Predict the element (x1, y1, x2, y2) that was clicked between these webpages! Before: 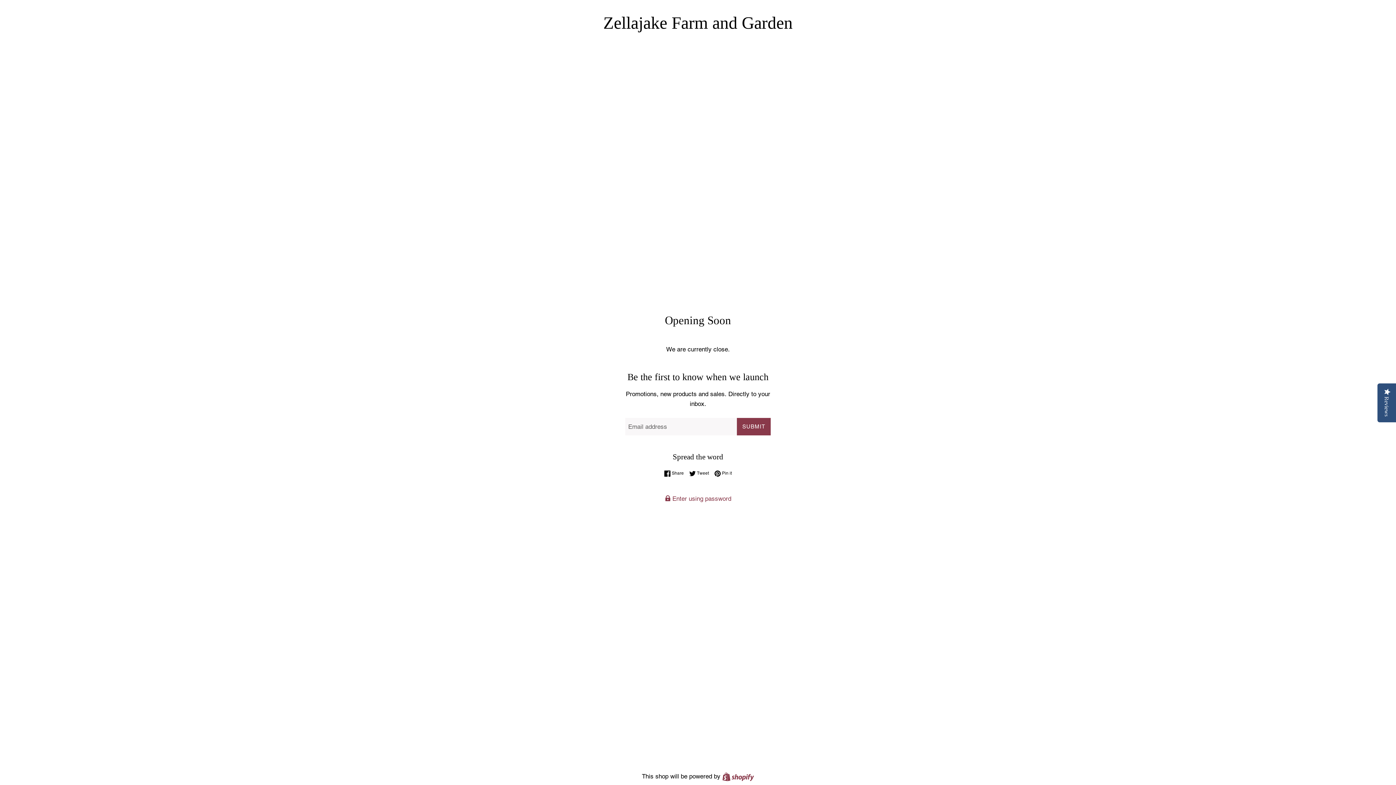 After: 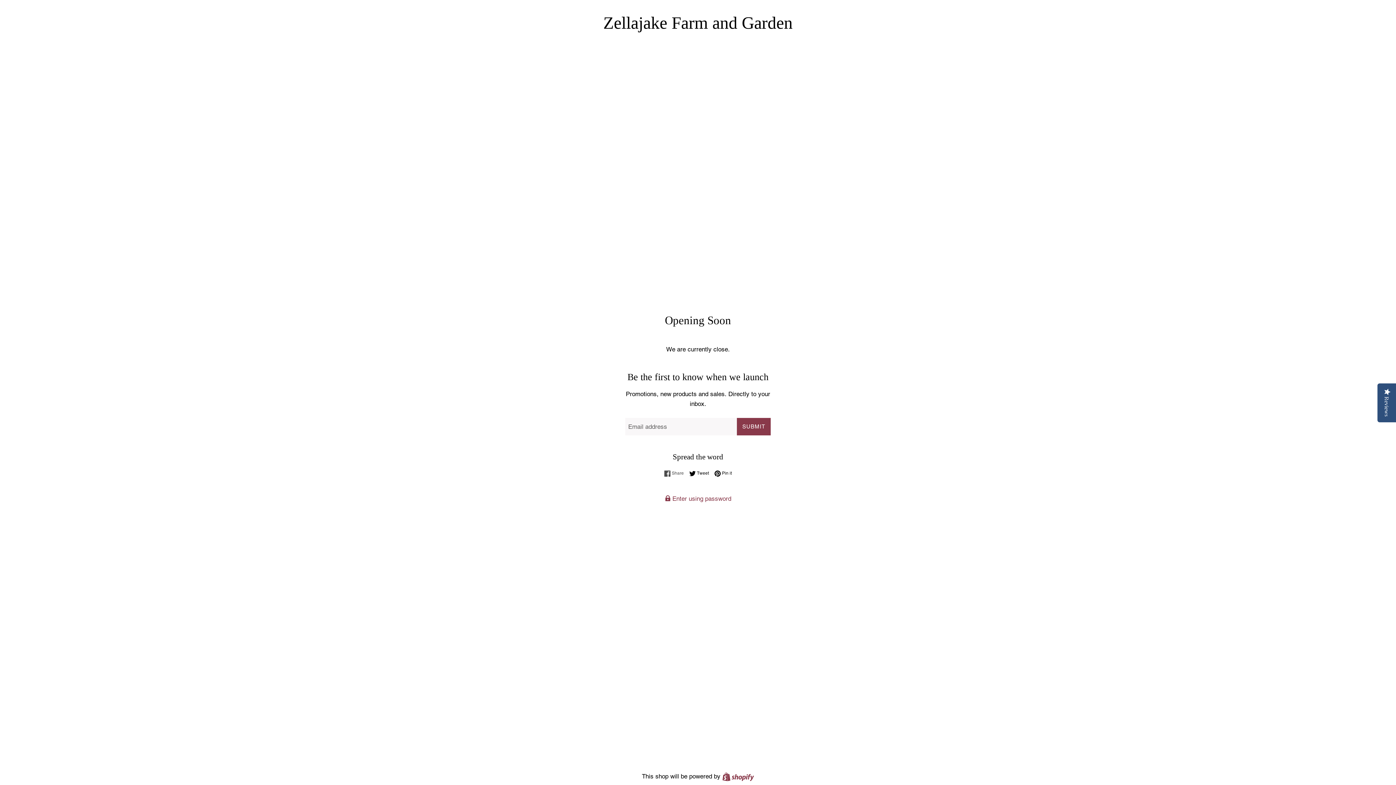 Action: bbox: (664, 470, 687, 477) label:  Share
Share on Facebook